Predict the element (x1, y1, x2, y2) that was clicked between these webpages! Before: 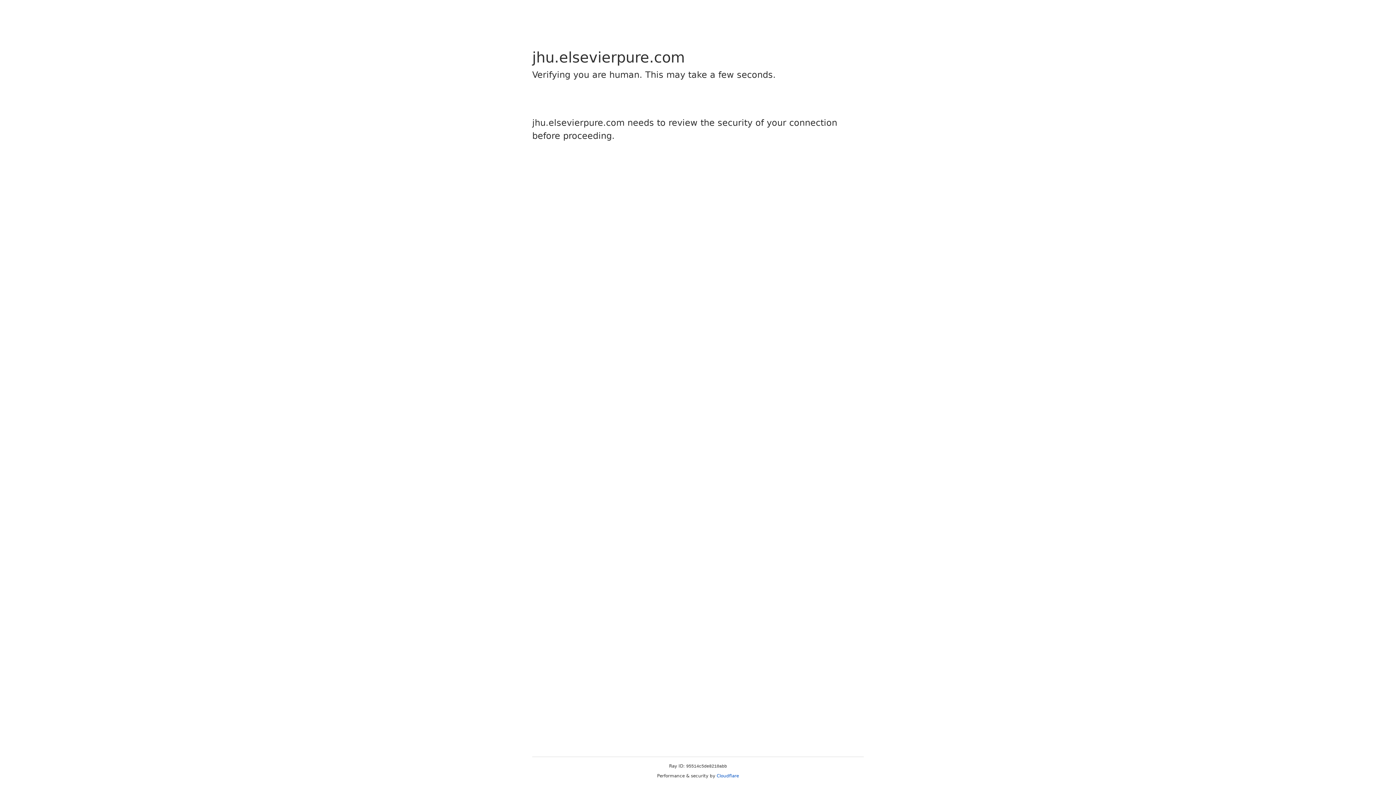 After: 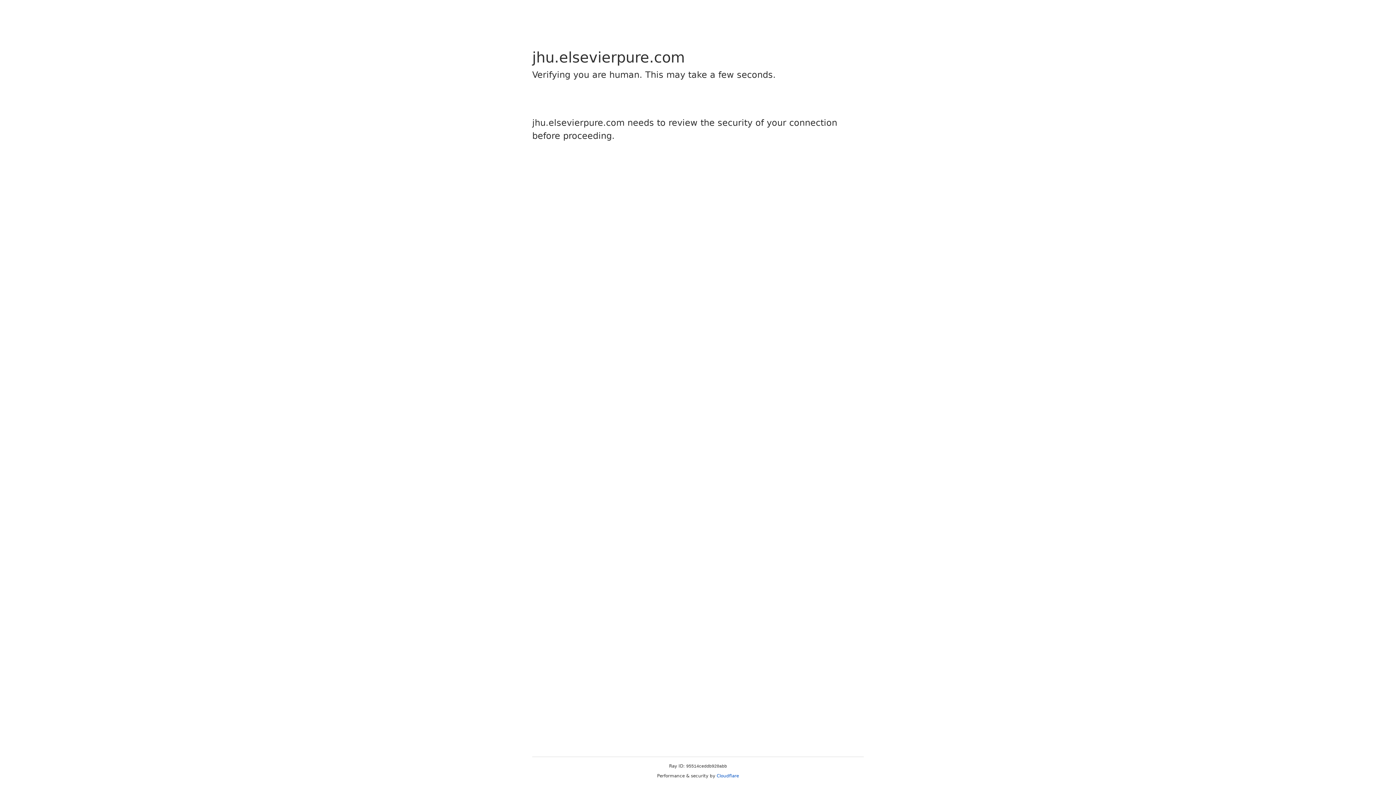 Action: bbox: (716, 773, 739, 778) label: Cloudflare